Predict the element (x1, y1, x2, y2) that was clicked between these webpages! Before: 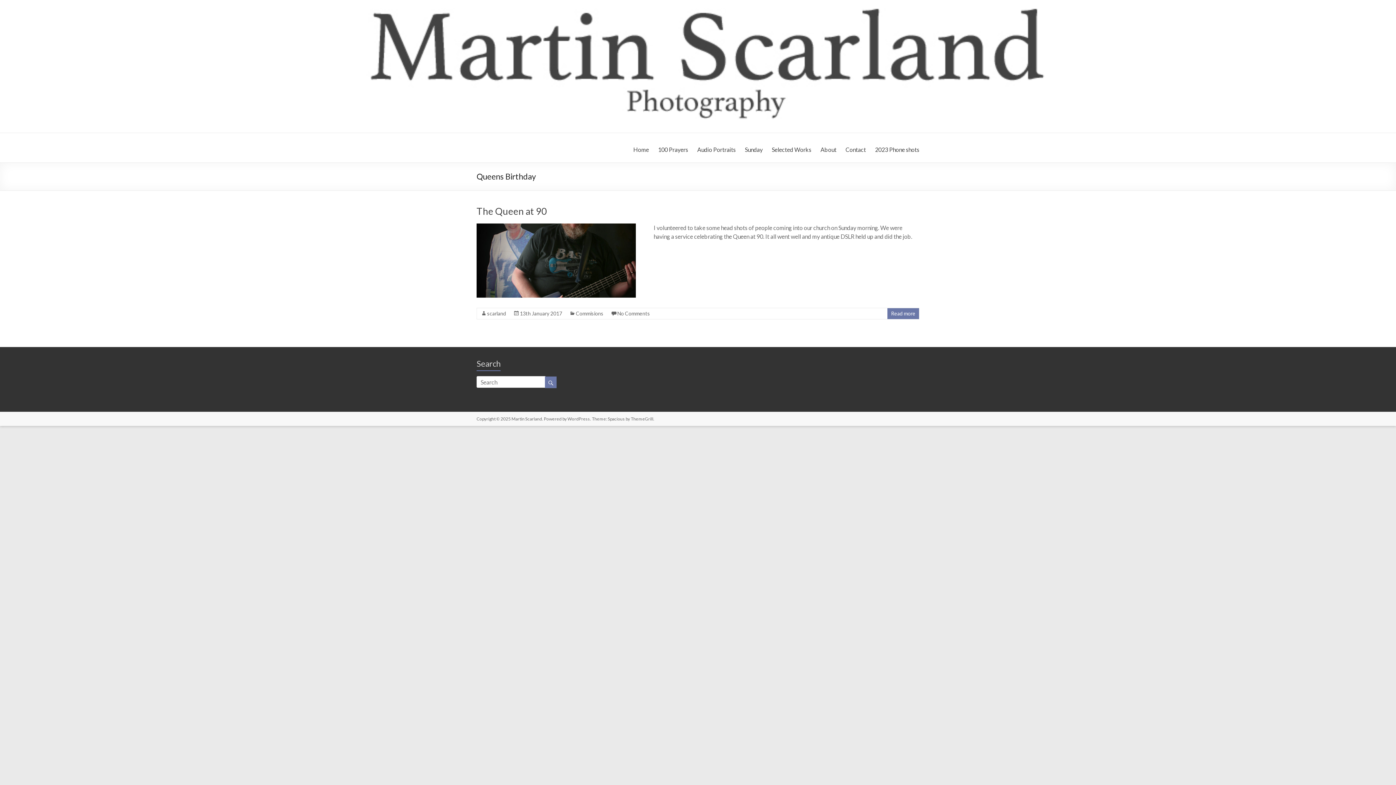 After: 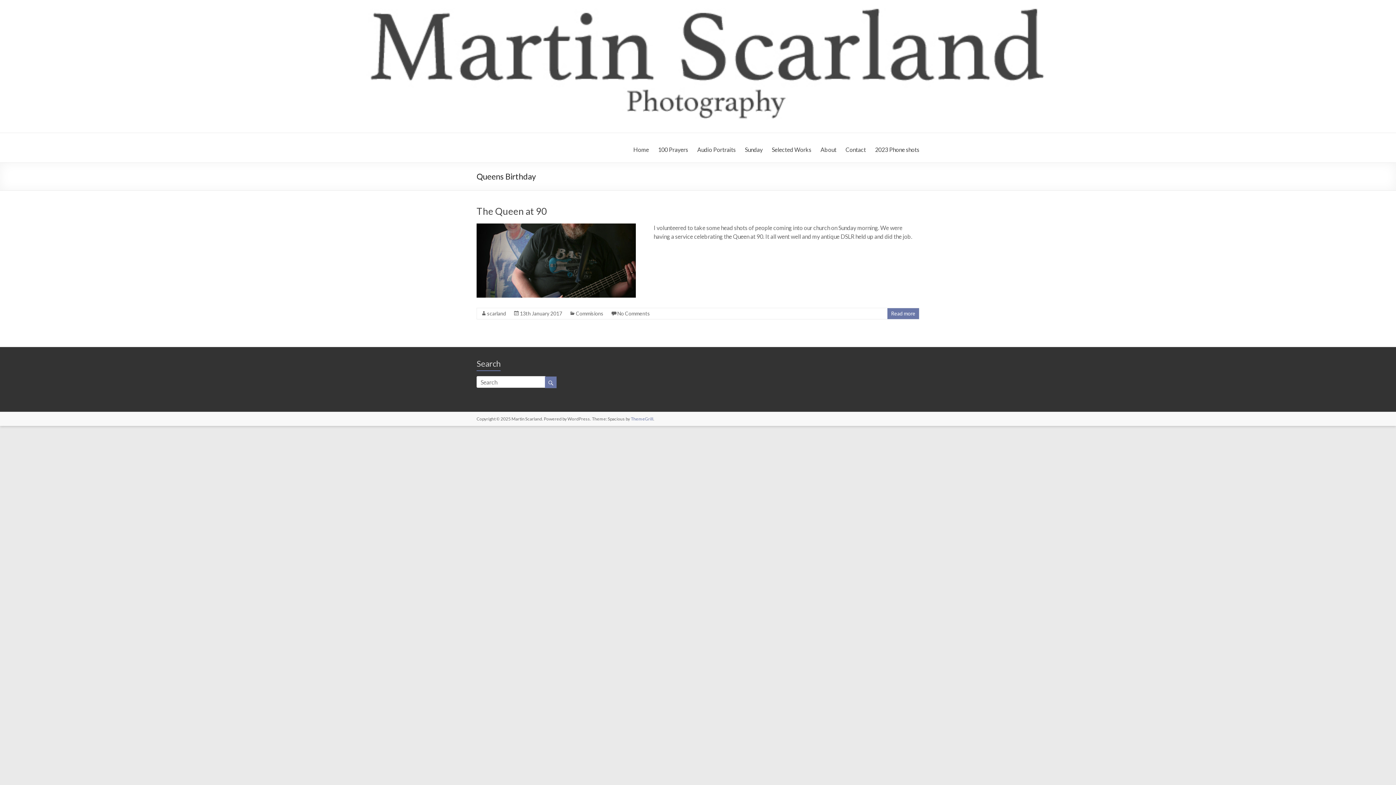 Action: bbox: (630, 416, 653, 421) label: ThemeGrill